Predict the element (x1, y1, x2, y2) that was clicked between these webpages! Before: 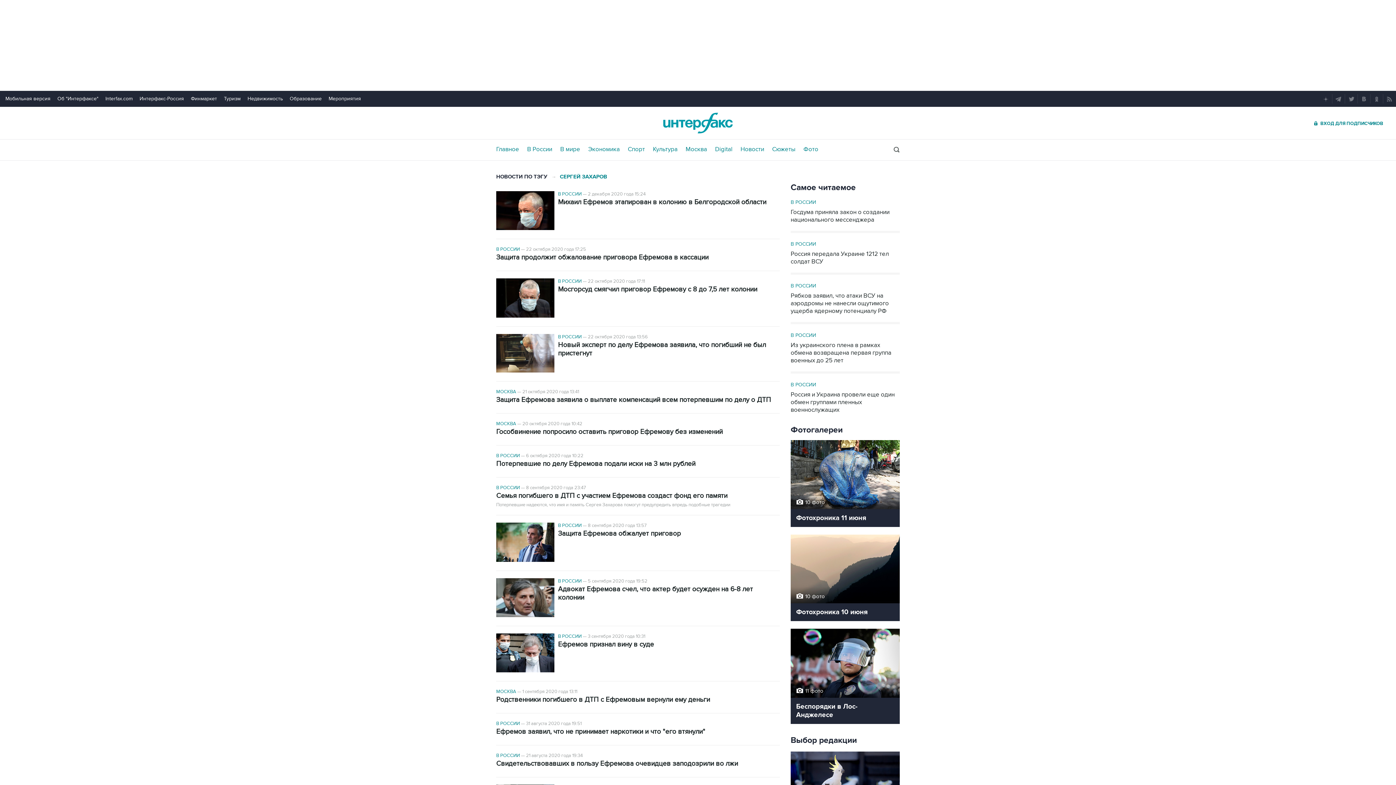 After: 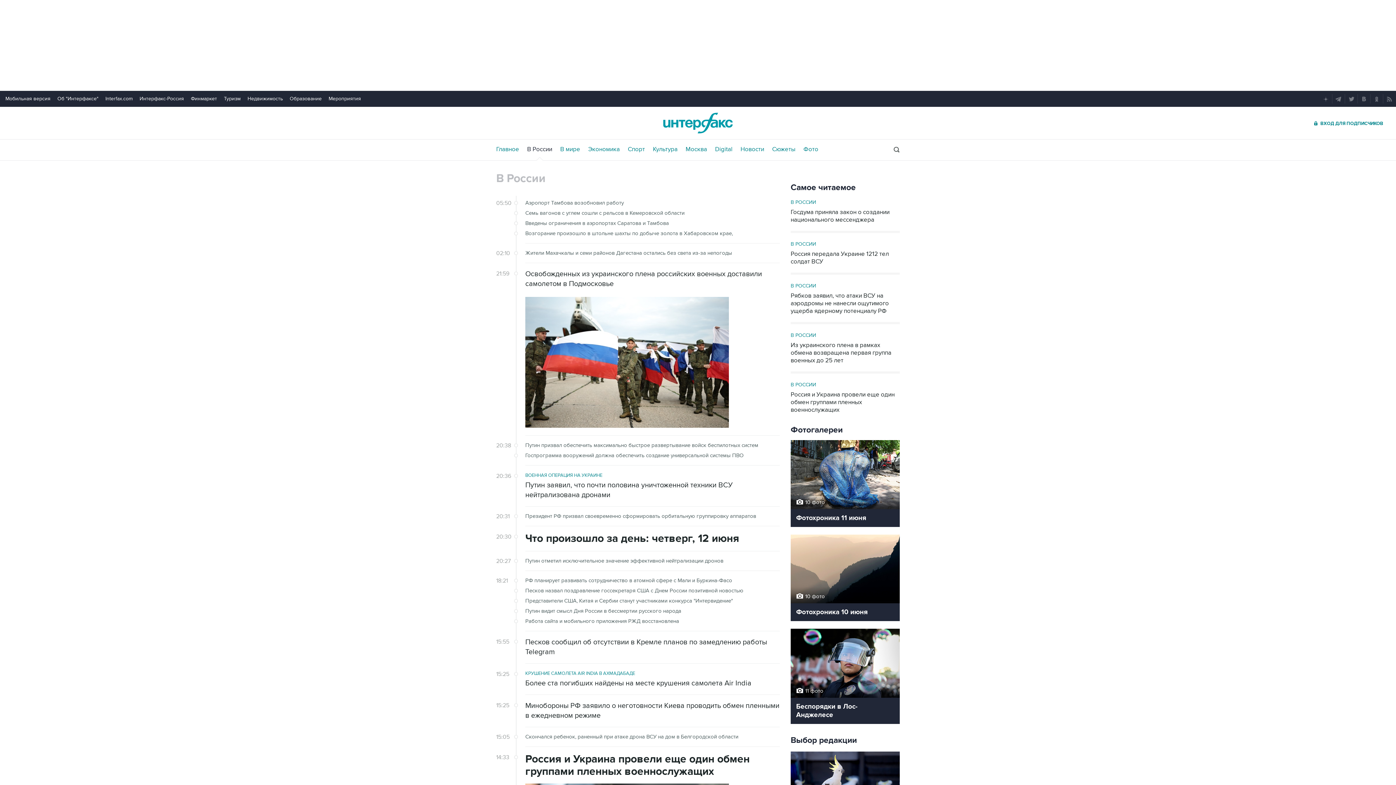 Action: label: В РОССИИ bbox: (496, 753, 520, 759)